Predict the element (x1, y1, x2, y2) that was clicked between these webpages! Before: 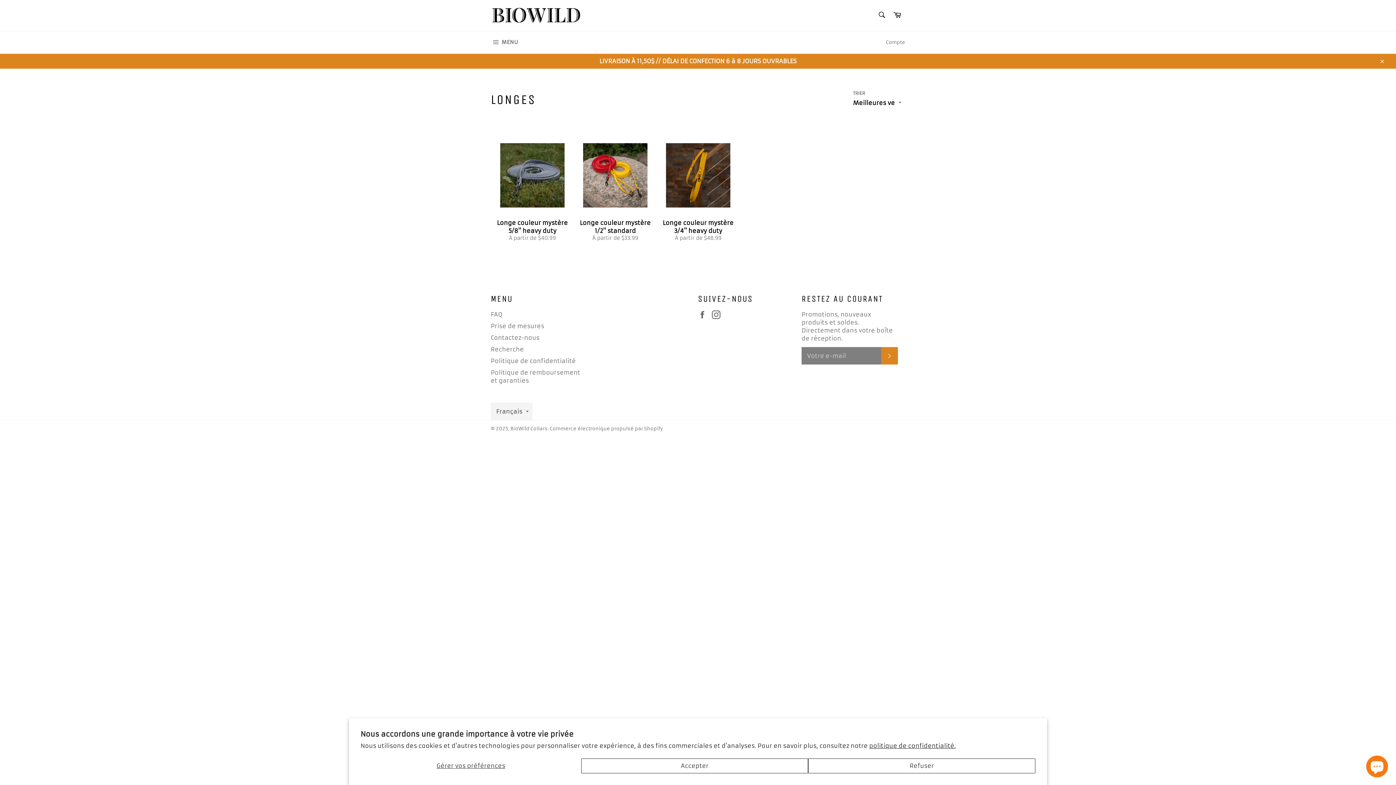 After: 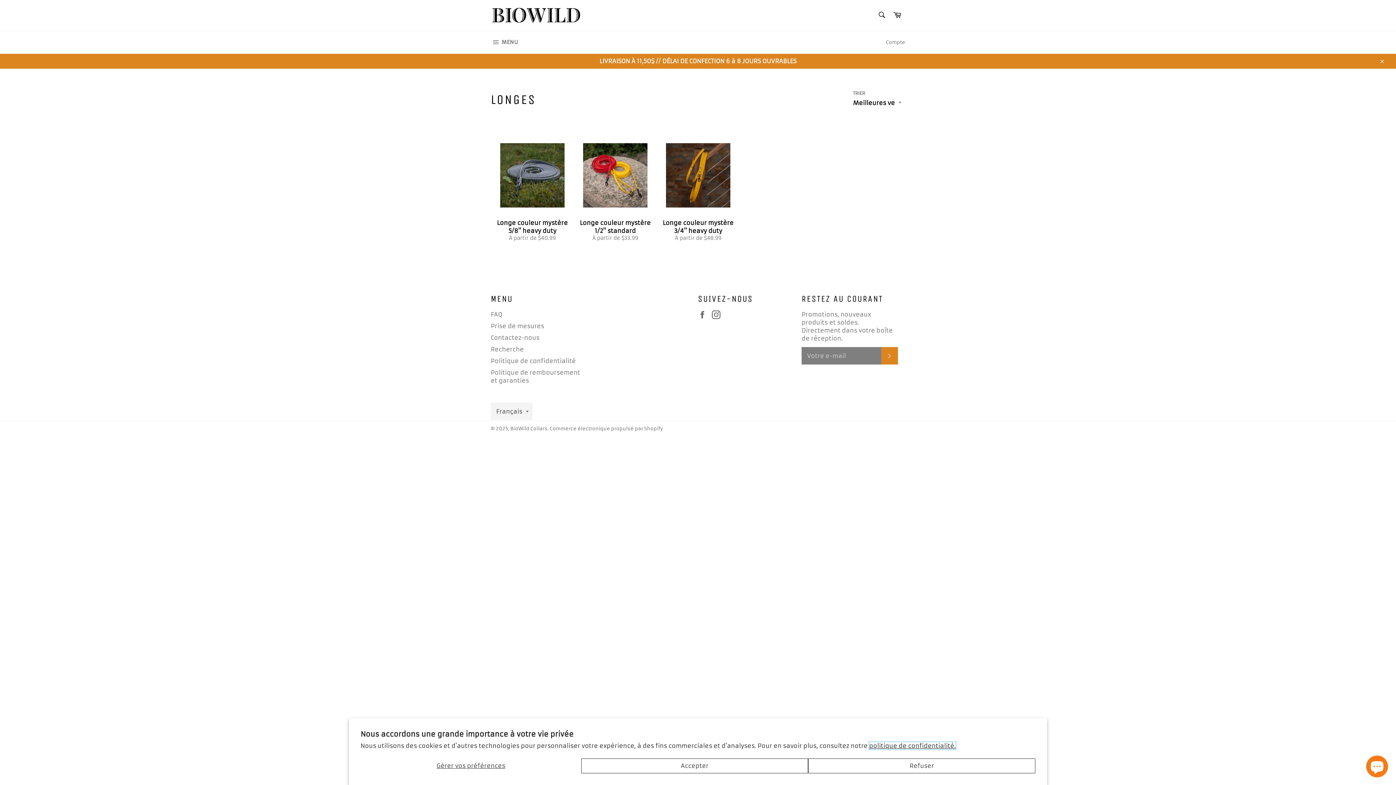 Action: label: politique de confidentialité. bbox: (869, 742, 956, 749)